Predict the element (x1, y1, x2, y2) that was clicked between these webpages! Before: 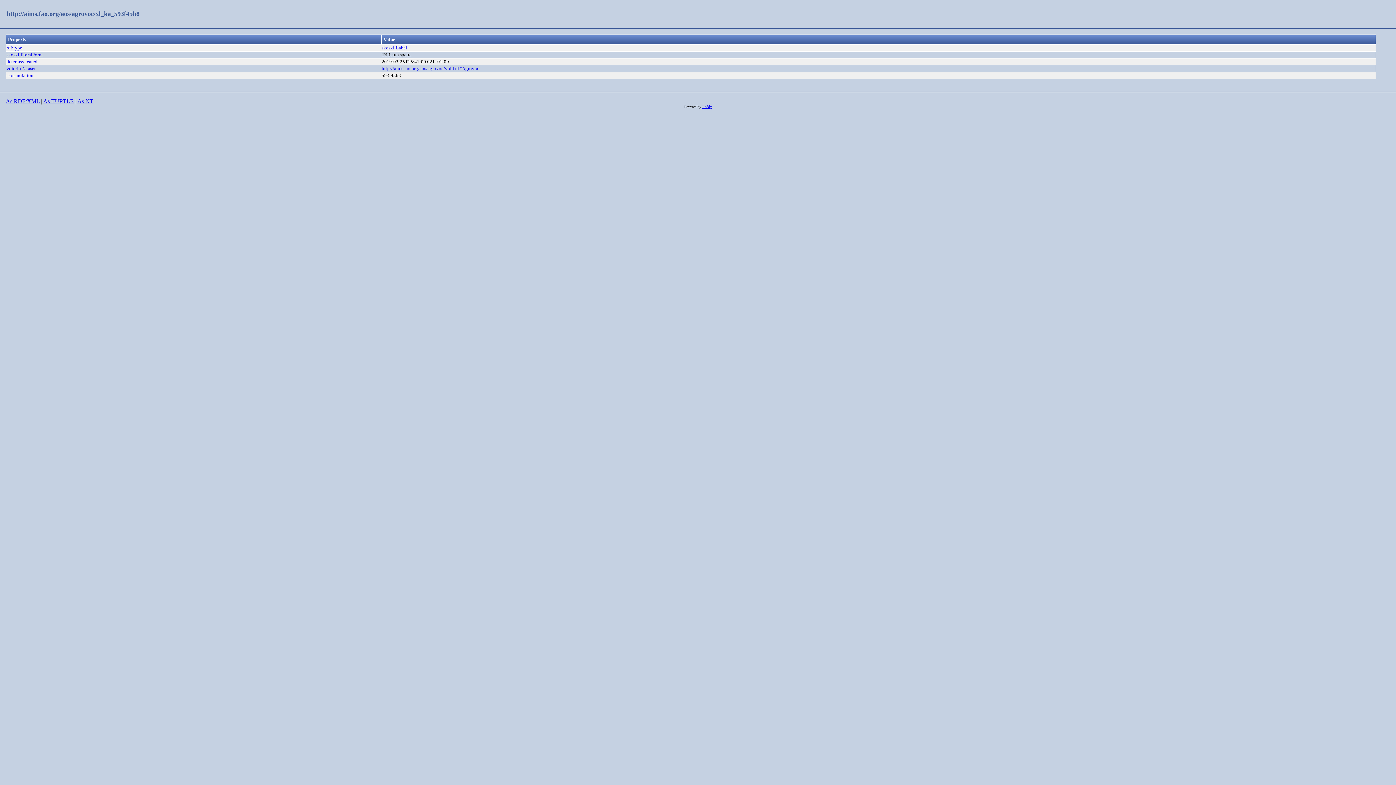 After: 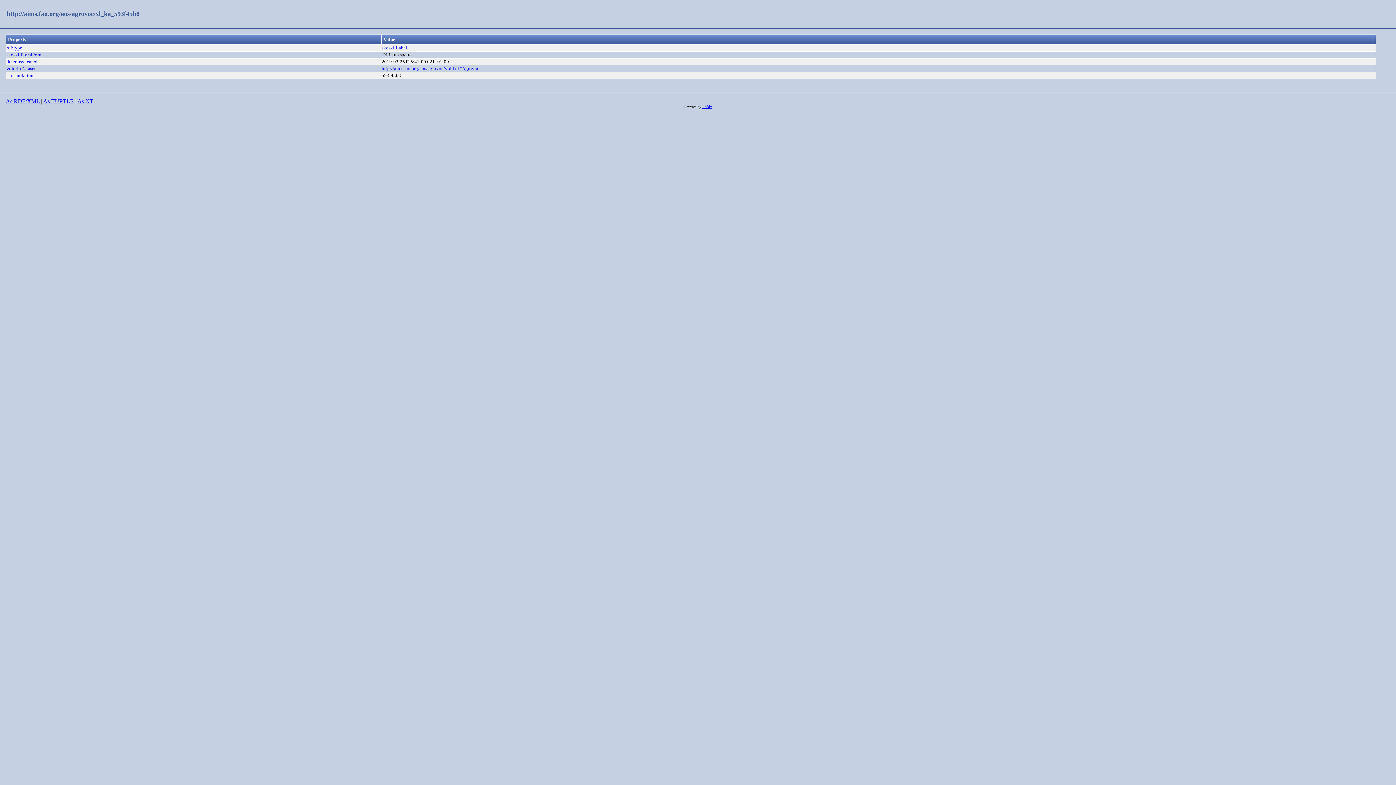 Action: bbox: (5, 98, 39, 104) label: As RDF/XML